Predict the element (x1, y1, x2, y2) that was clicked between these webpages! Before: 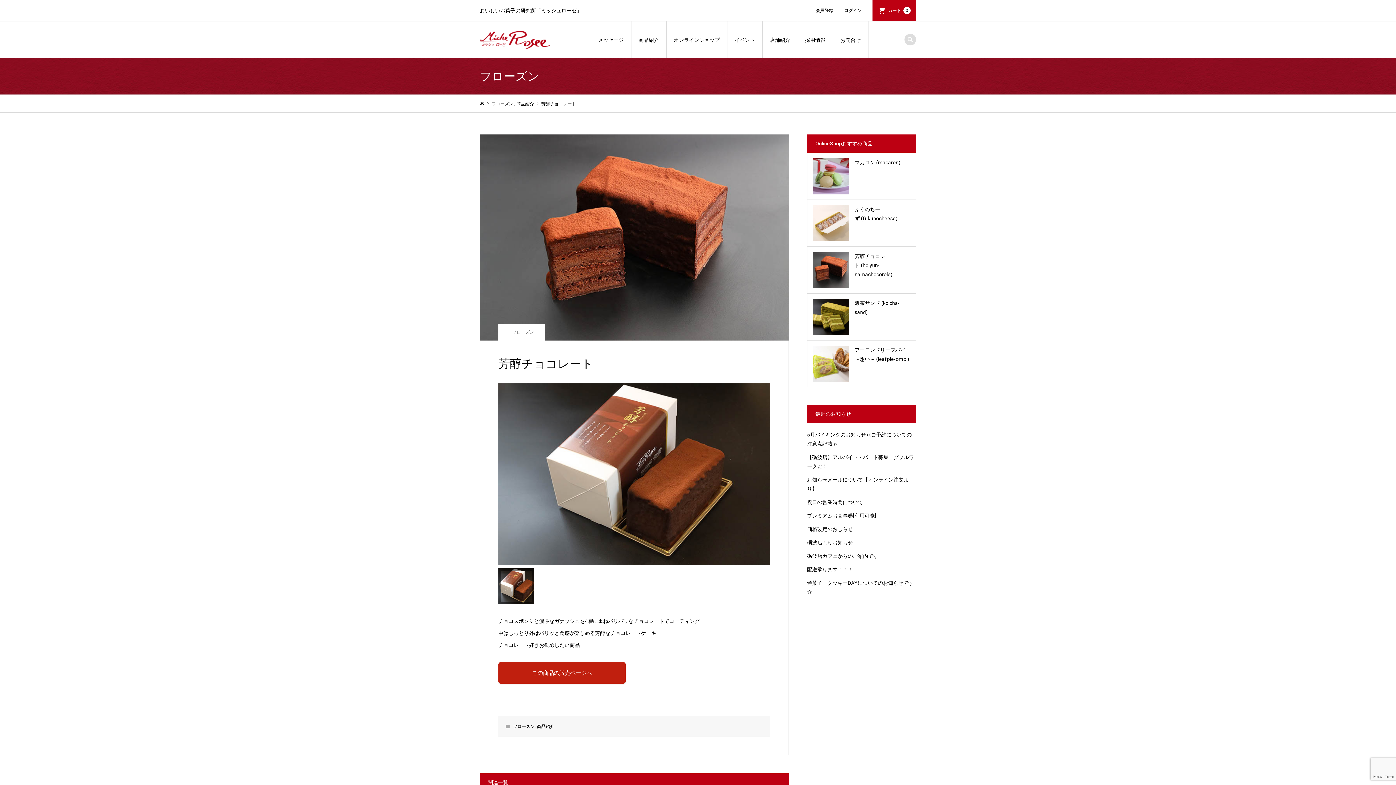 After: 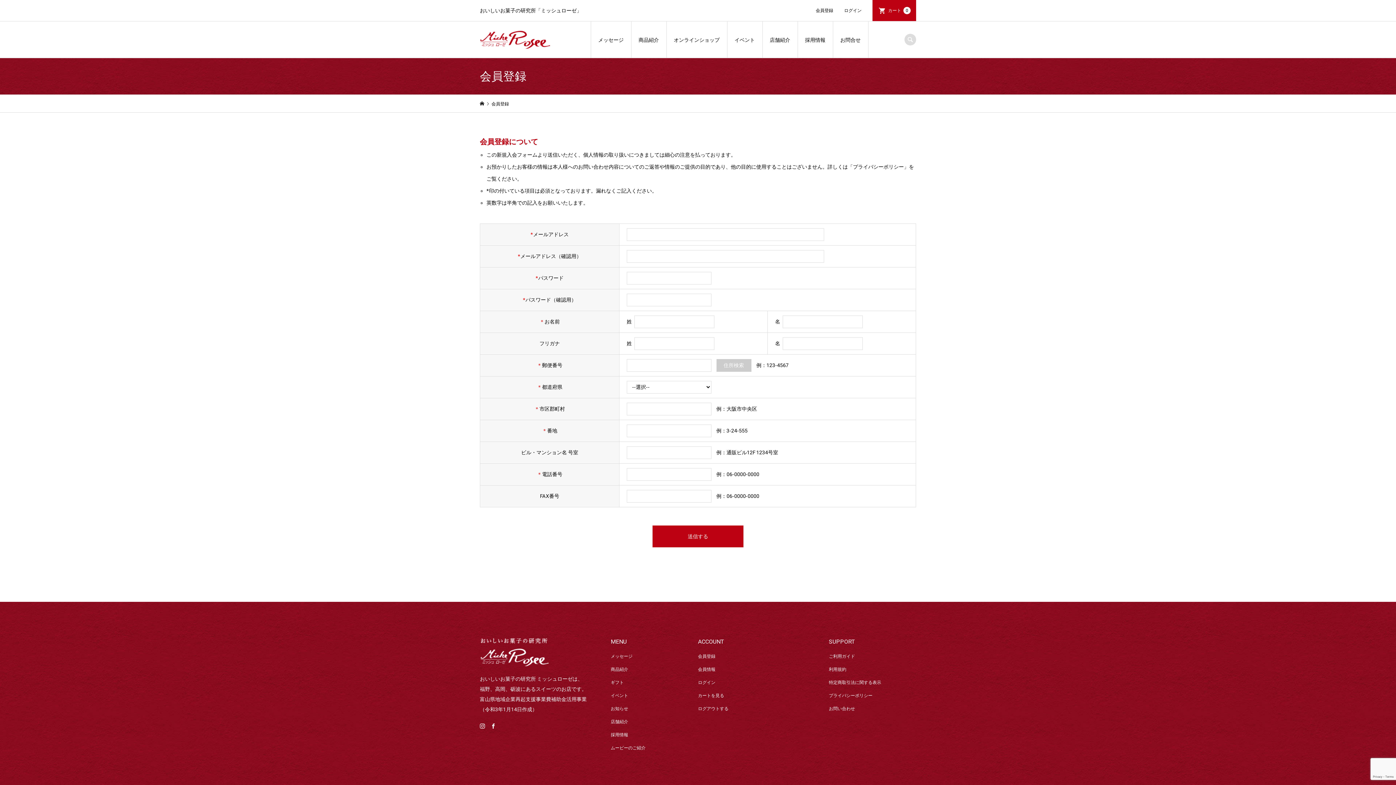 Action: label: 会員登録 bbox: (810, 0, 838, 21)